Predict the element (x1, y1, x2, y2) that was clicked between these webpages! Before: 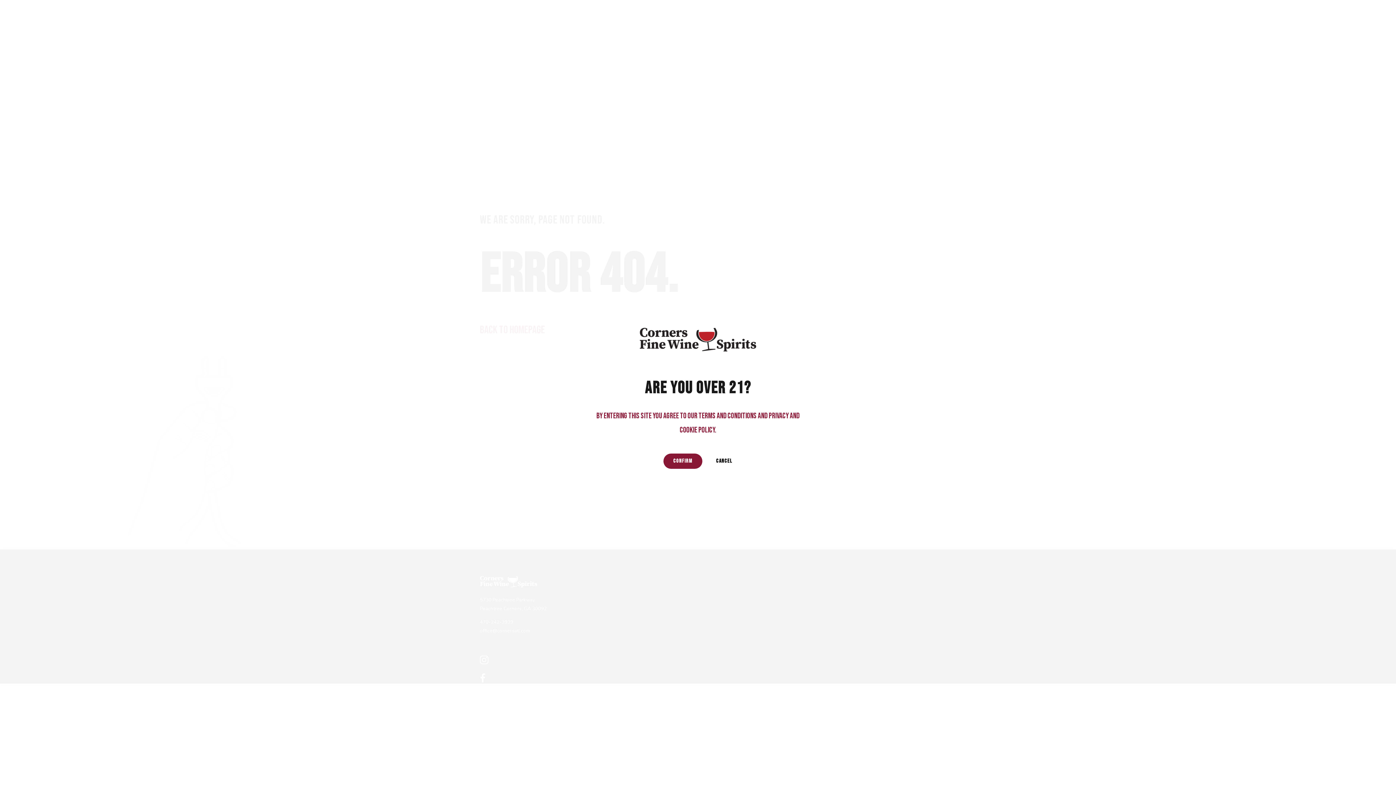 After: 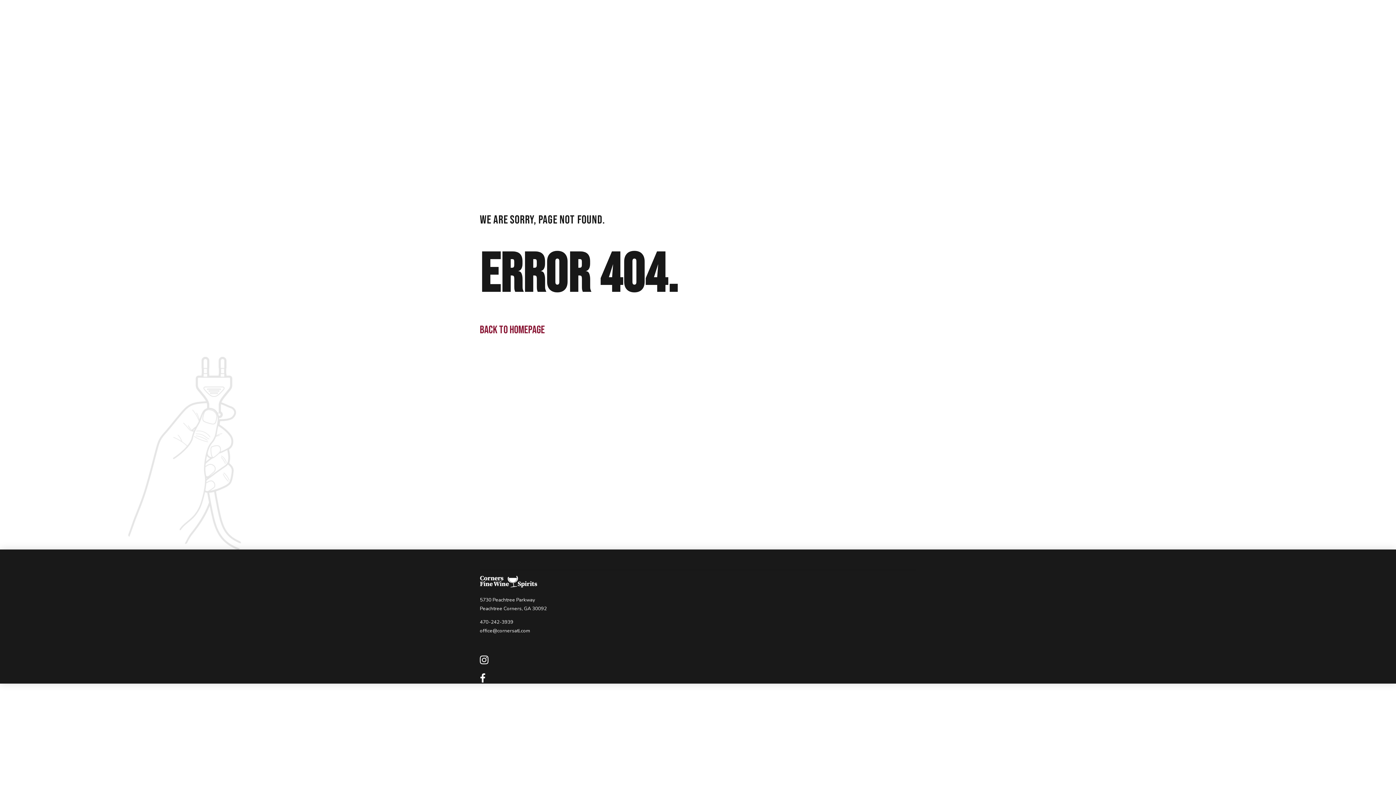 Action: label: CONFIRM bbox: (663, 453, 702, 468)